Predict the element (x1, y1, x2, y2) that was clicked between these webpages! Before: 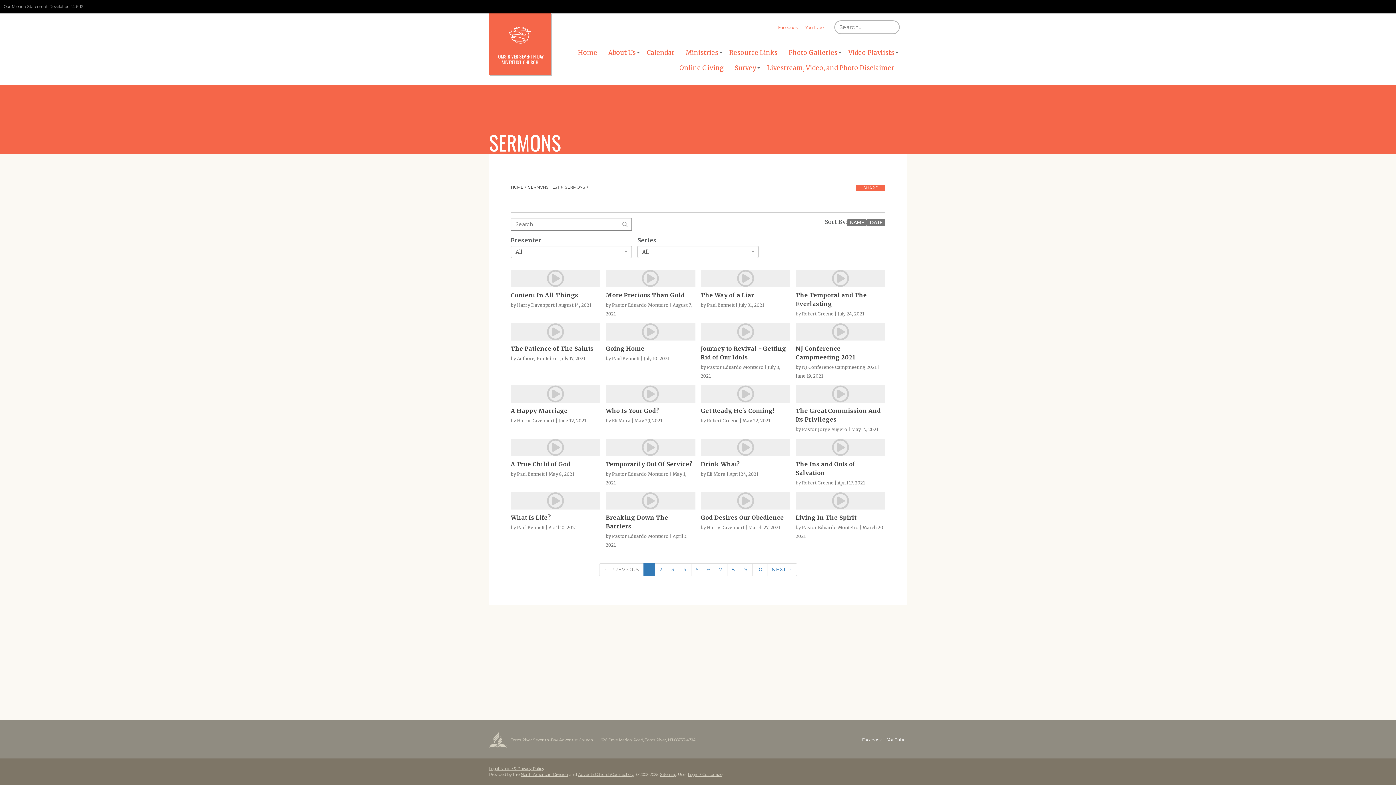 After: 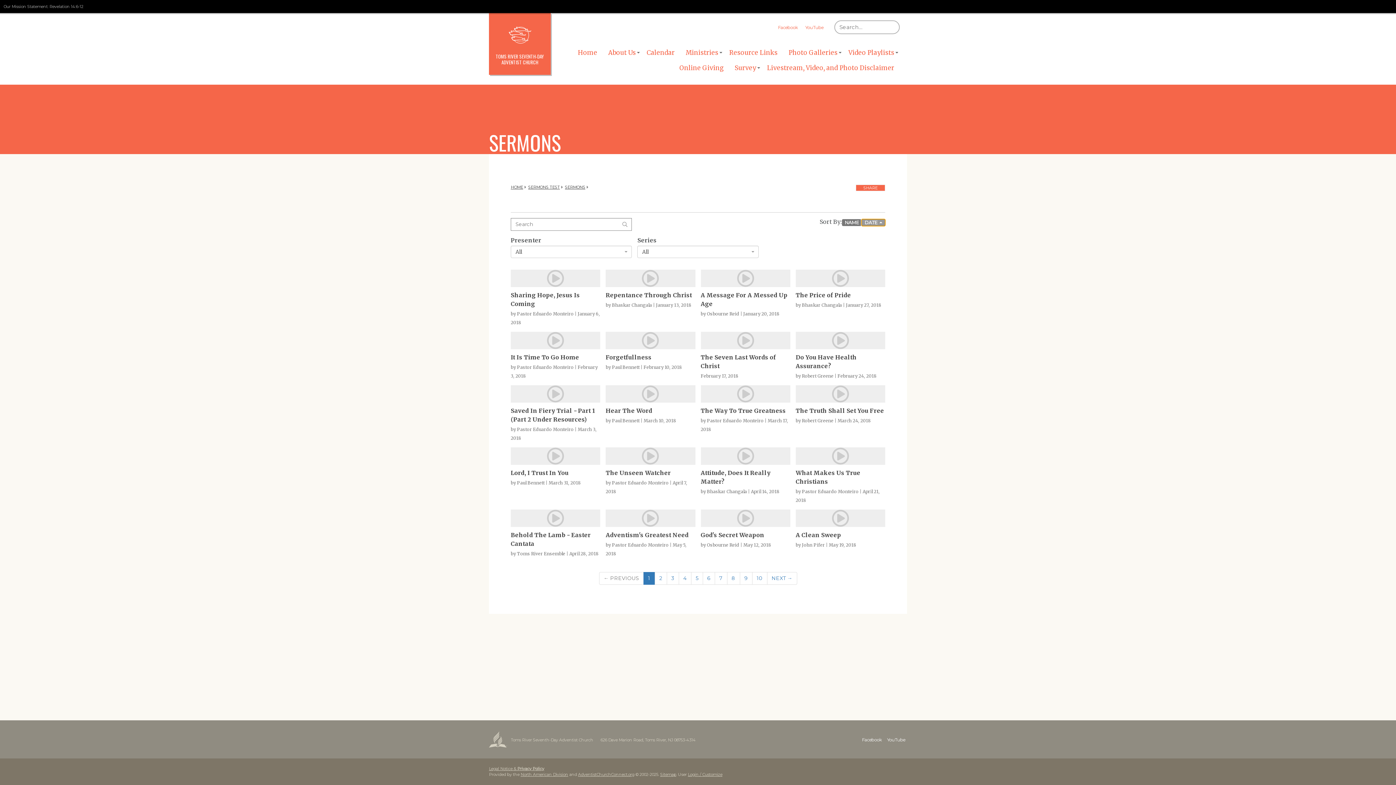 Action: label: DATE bbox: (867, 219, 885, 226)